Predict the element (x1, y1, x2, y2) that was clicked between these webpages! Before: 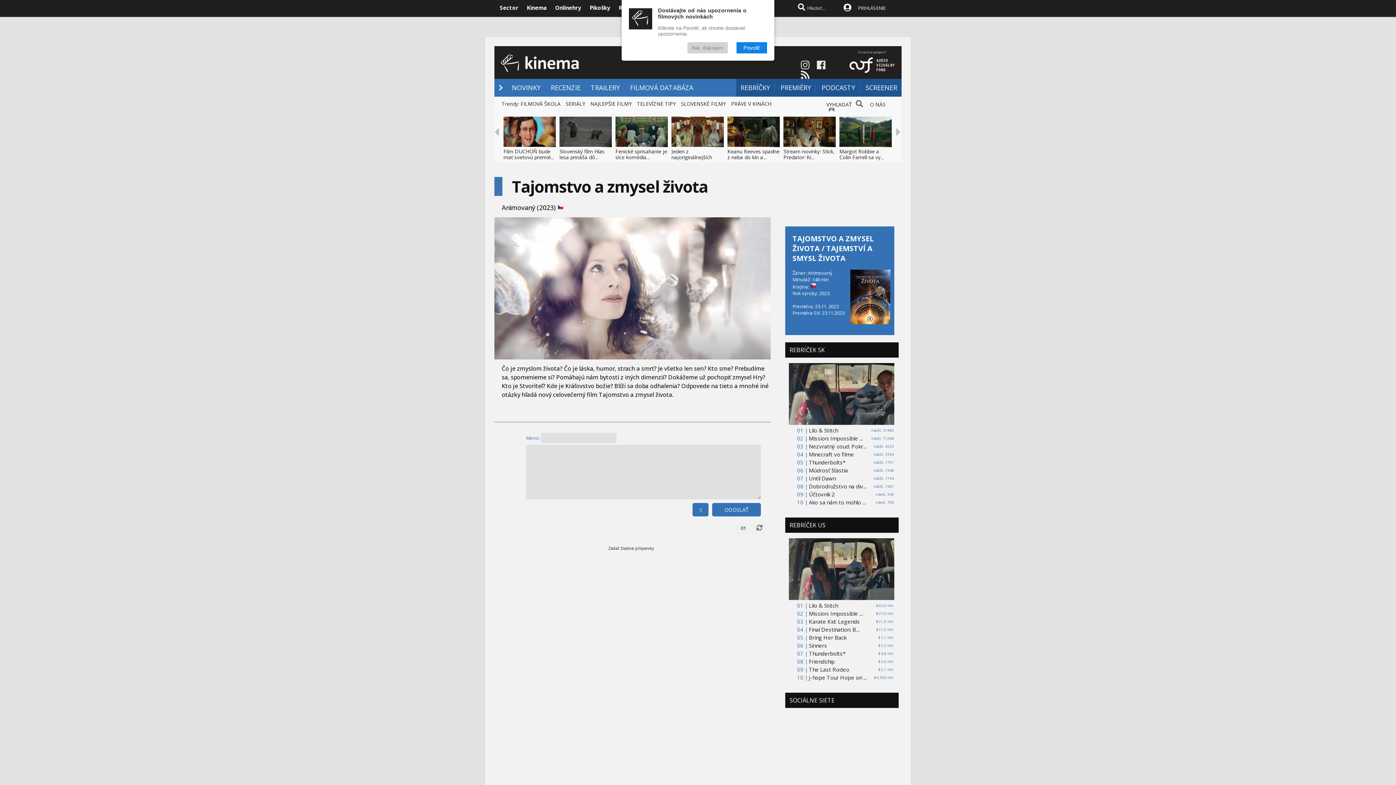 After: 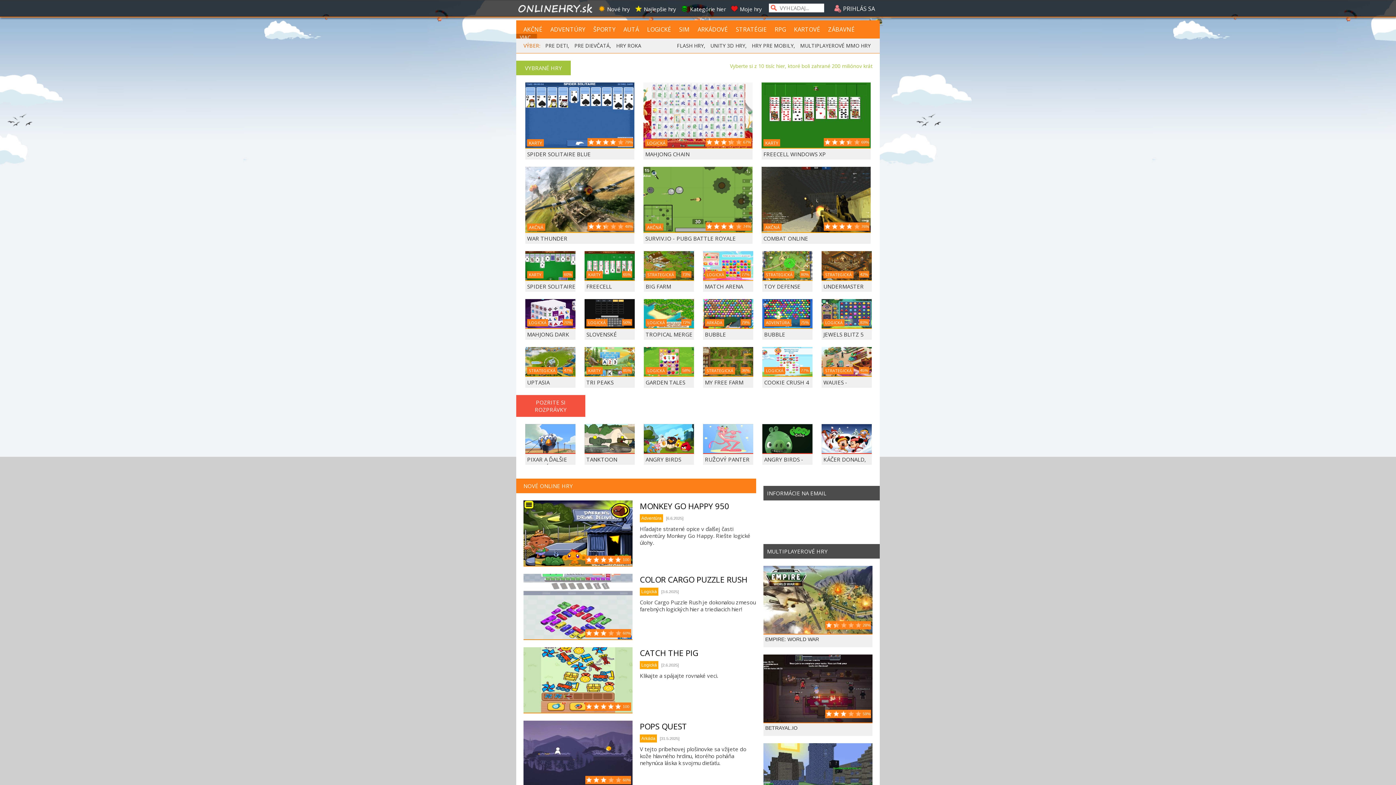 Action: bbox: (555, 4, 581, 11) label: Onlinehry